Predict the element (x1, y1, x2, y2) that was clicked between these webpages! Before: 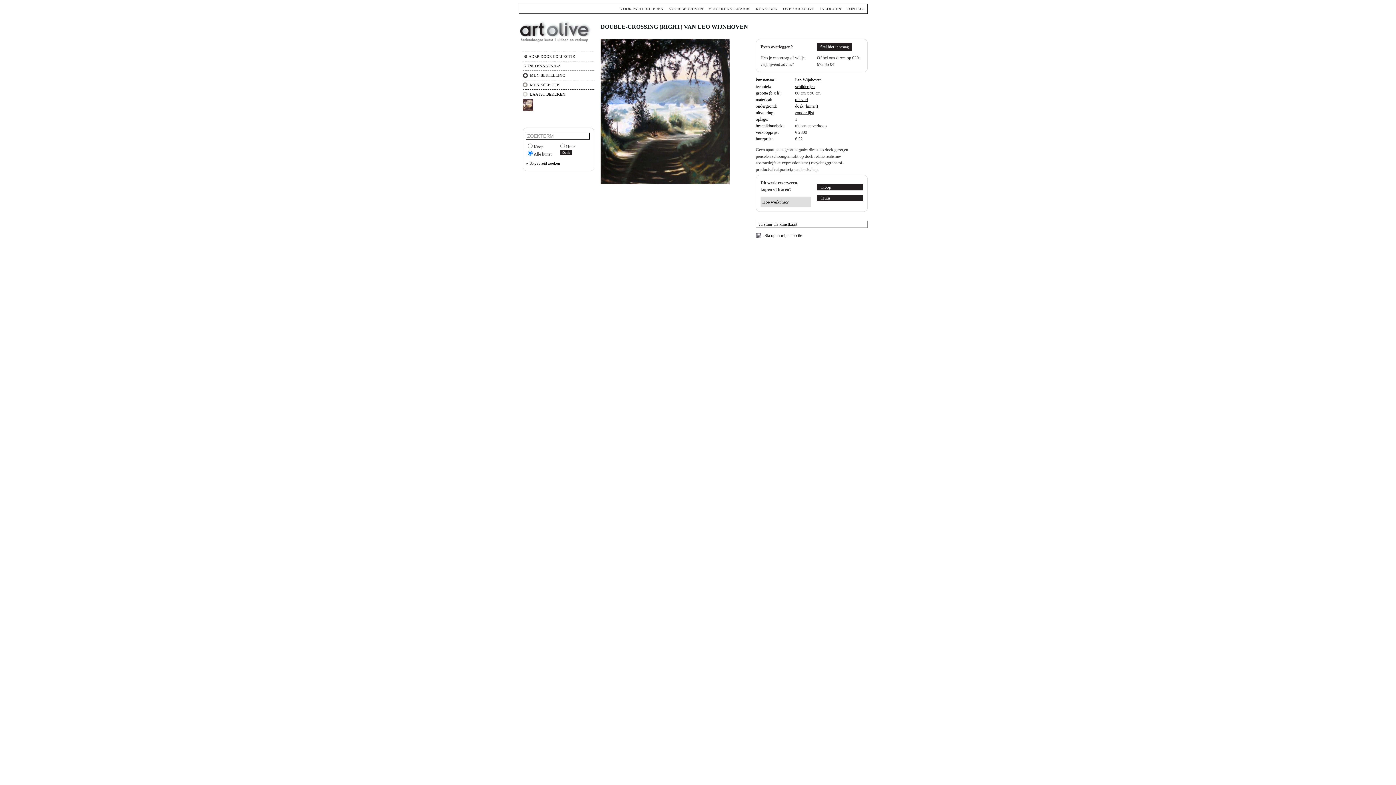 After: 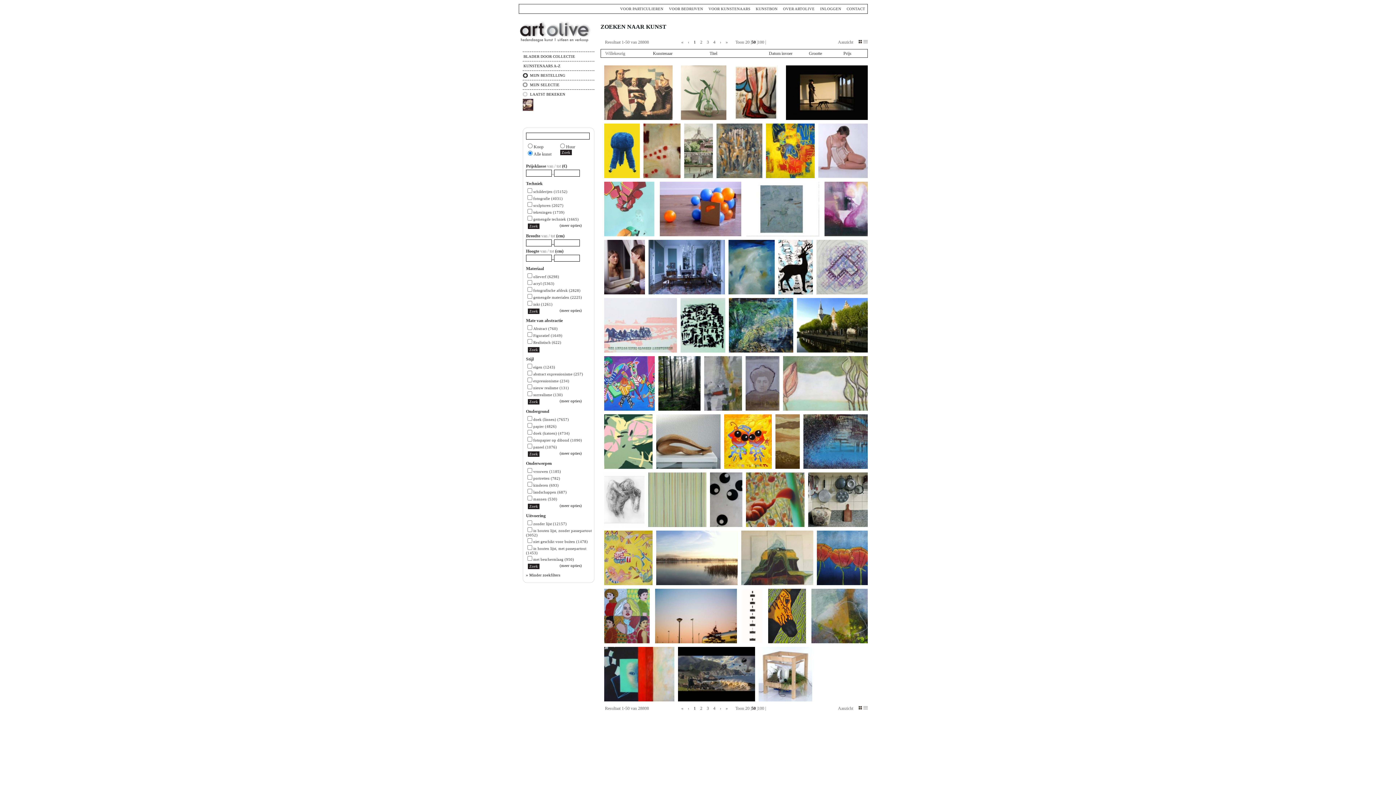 Action: label: schilderijen bbox: (795, 84, 814, 89)